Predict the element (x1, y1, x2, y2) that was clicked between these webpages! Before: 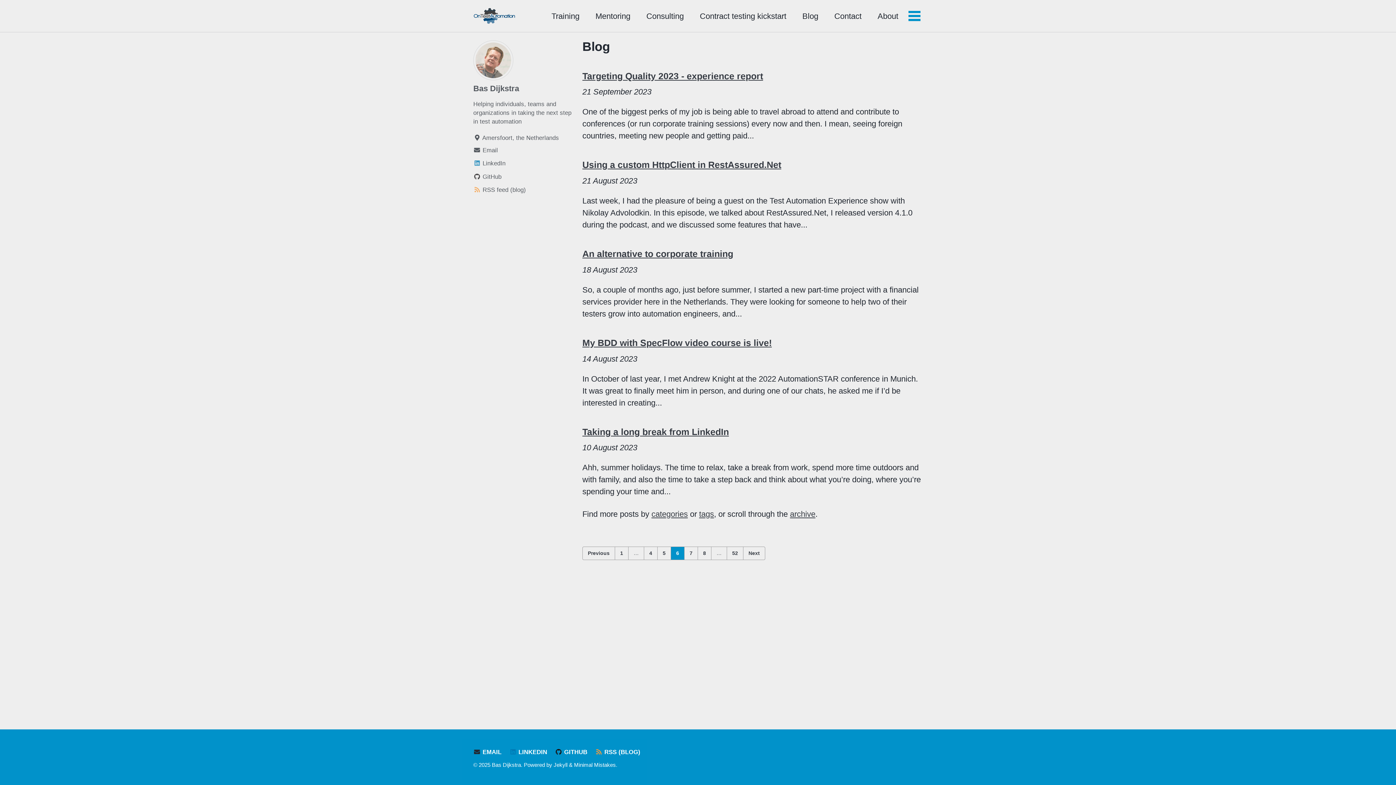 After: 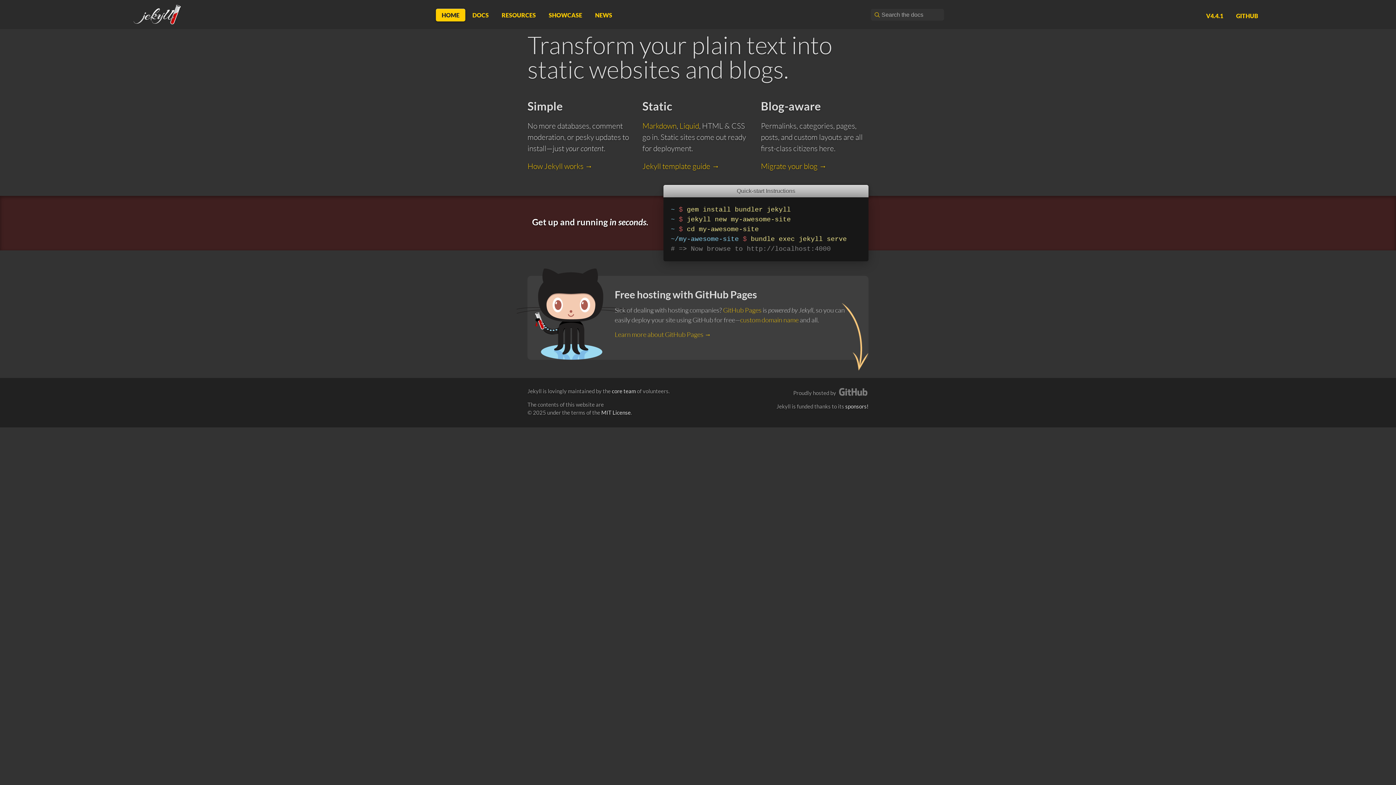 Action: bbox: (553, 762, 567, 768) label: Jekyll